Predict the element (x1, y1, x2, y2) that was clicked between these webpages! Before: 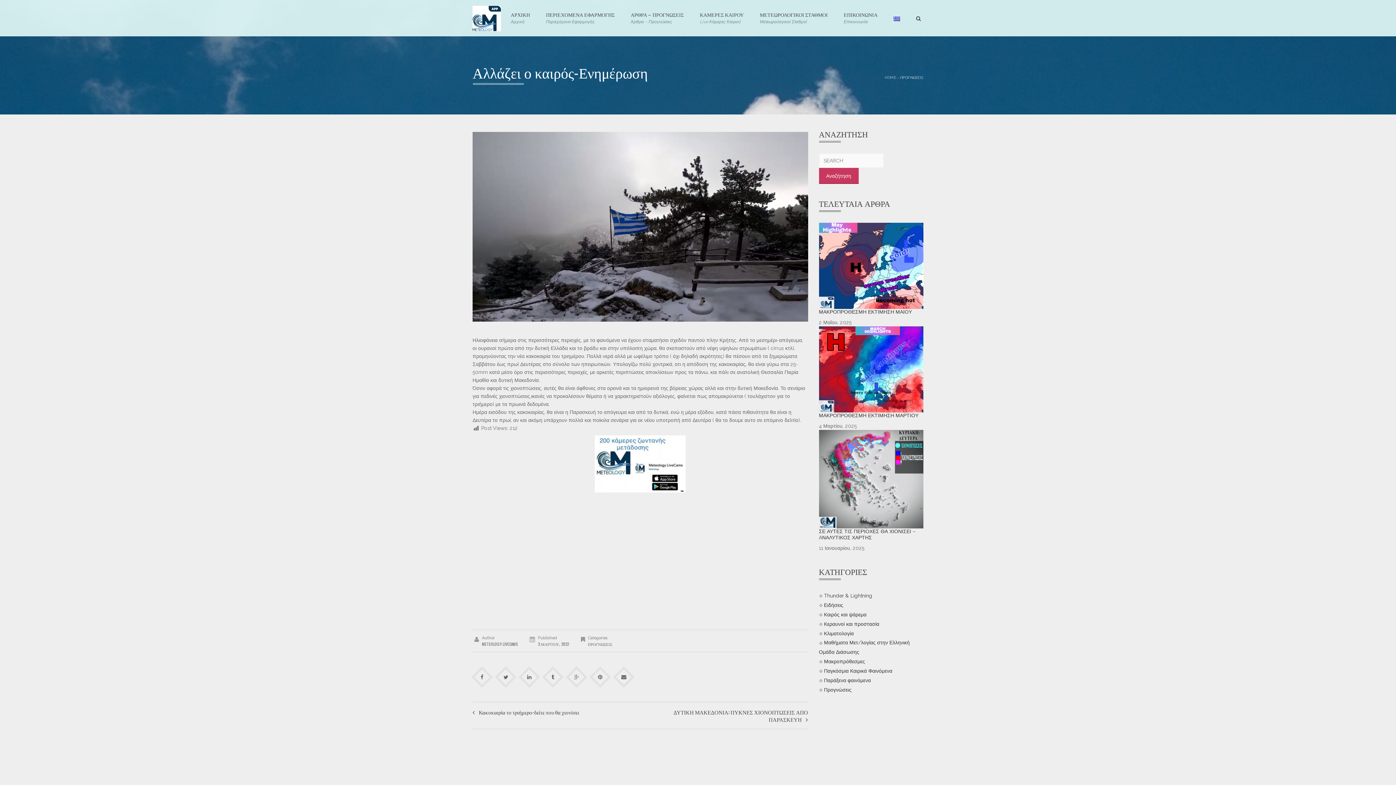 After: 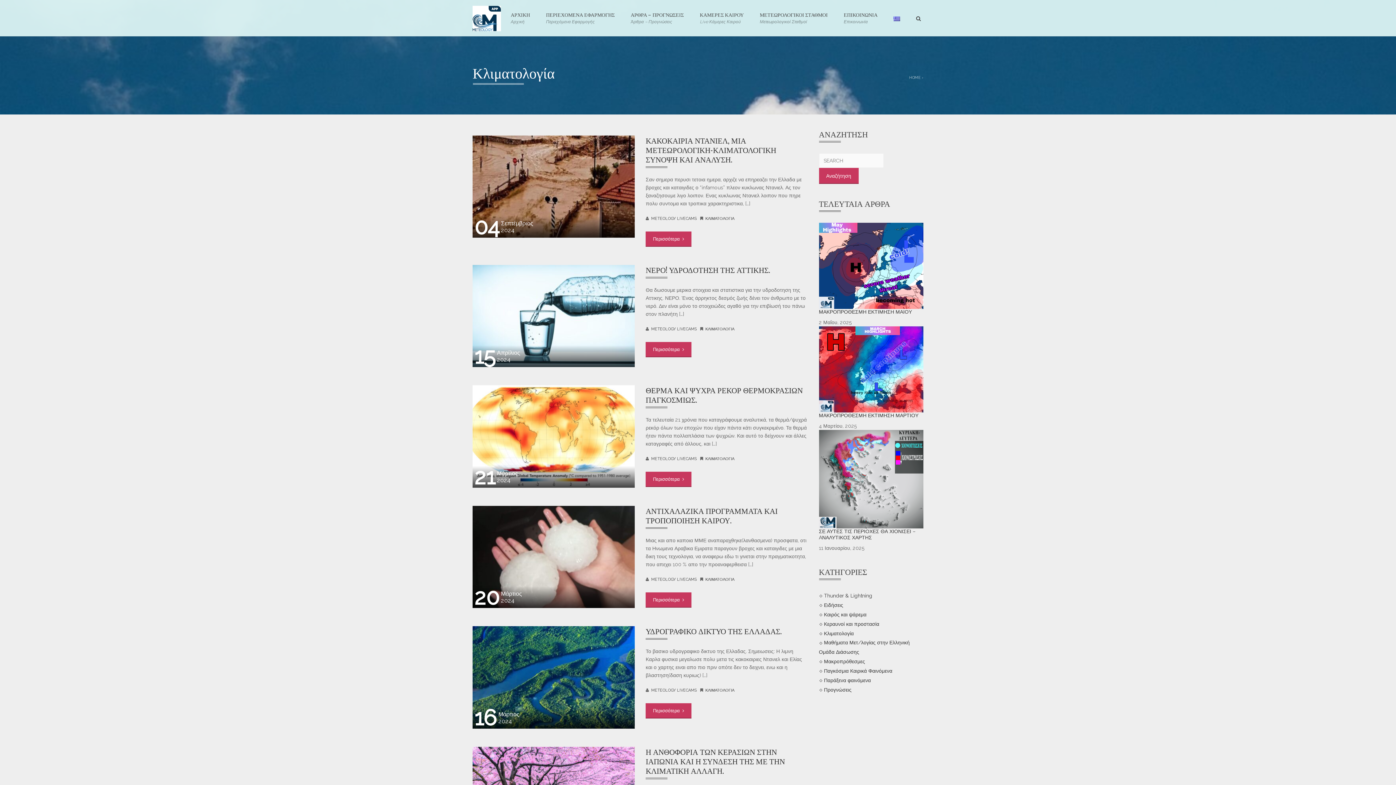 Action: bbox: (824, 630, 854, 636) label: Κλιματολογία